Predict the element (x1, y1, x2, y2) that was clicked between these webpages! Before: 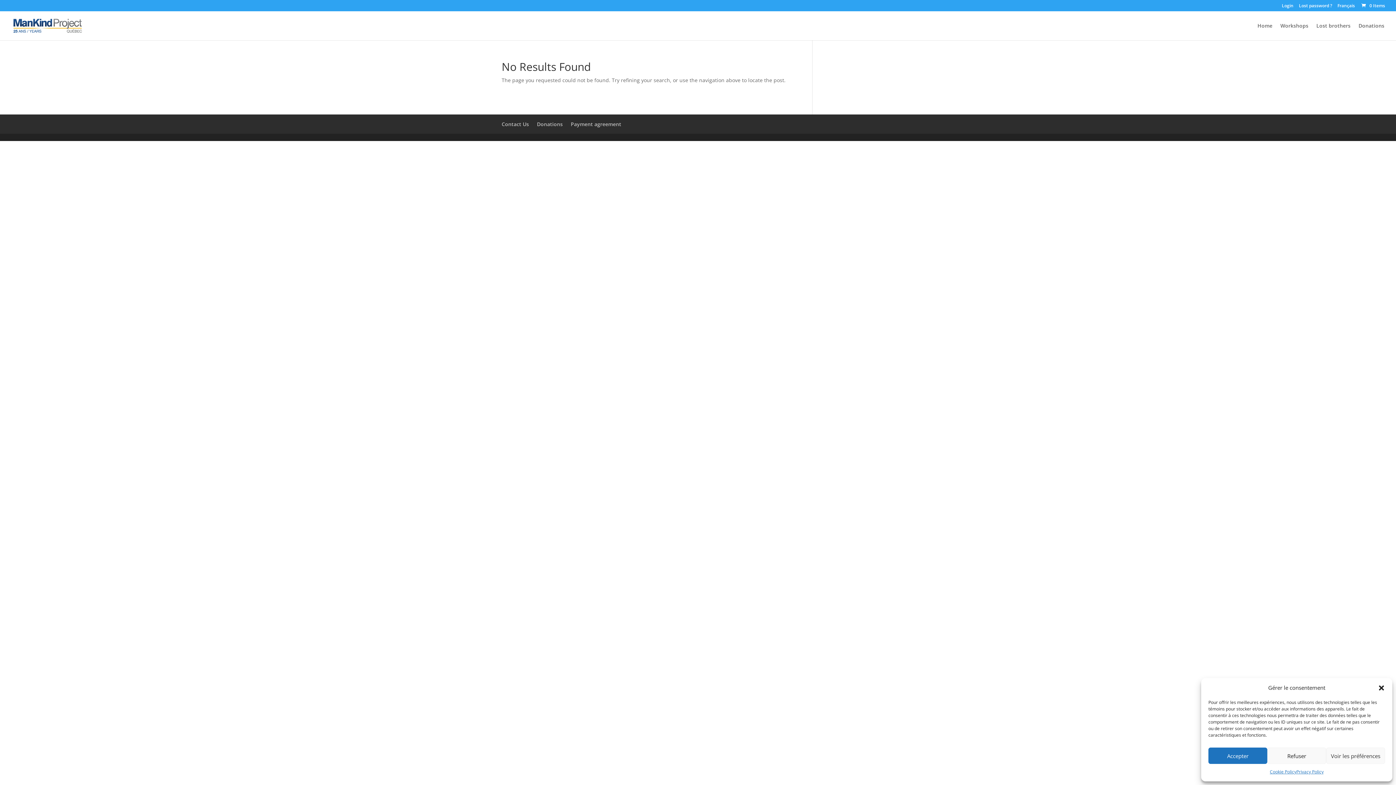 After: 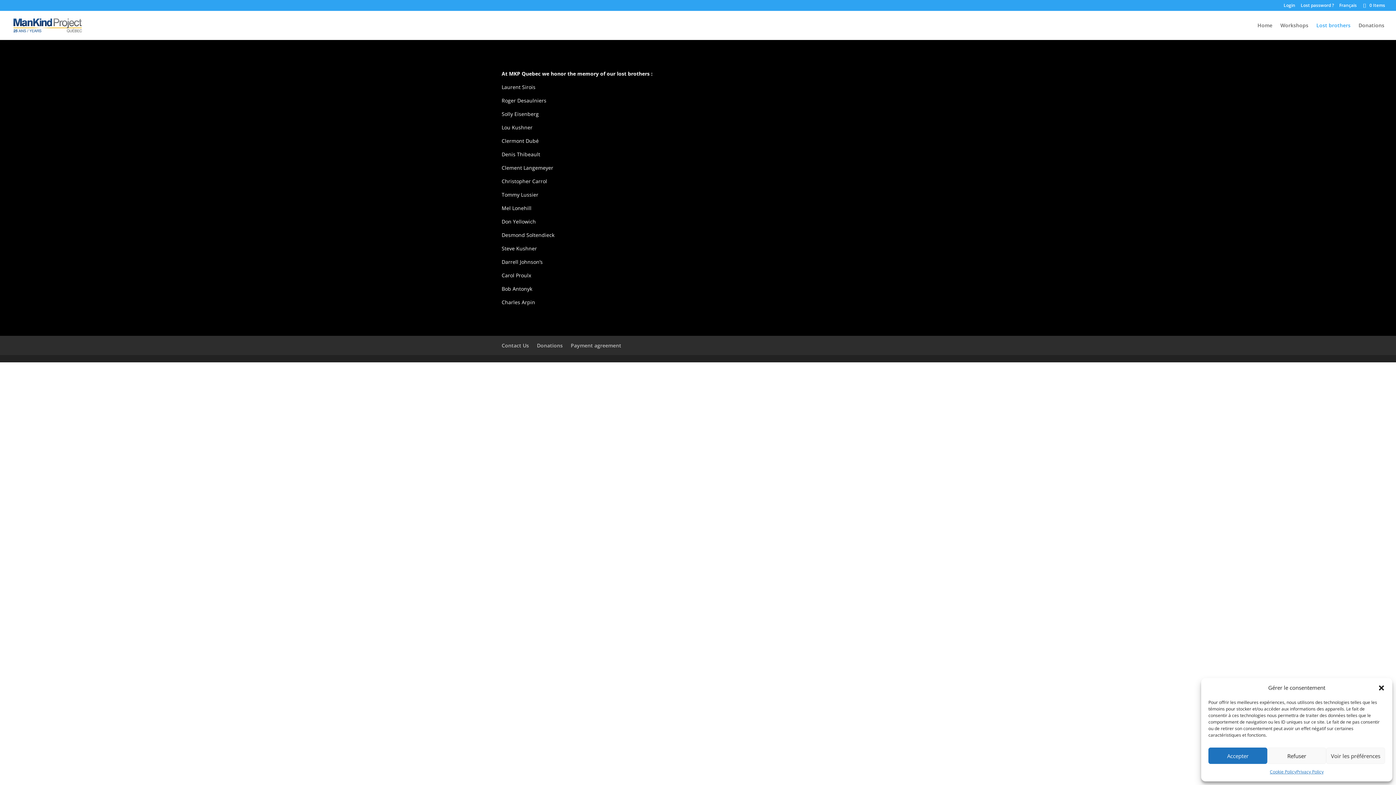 Action: label: Lost brothers bbox: (1316, 23, 1350, 40)